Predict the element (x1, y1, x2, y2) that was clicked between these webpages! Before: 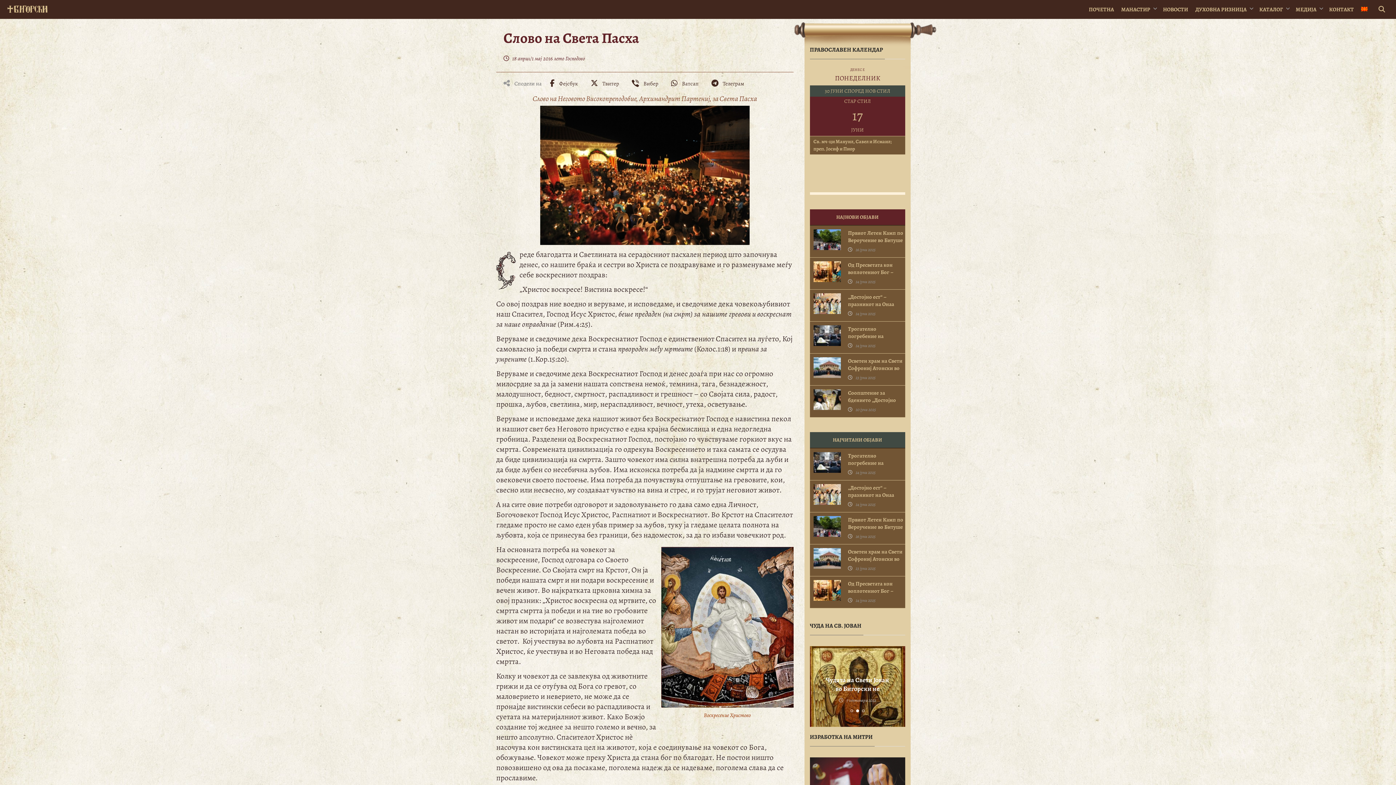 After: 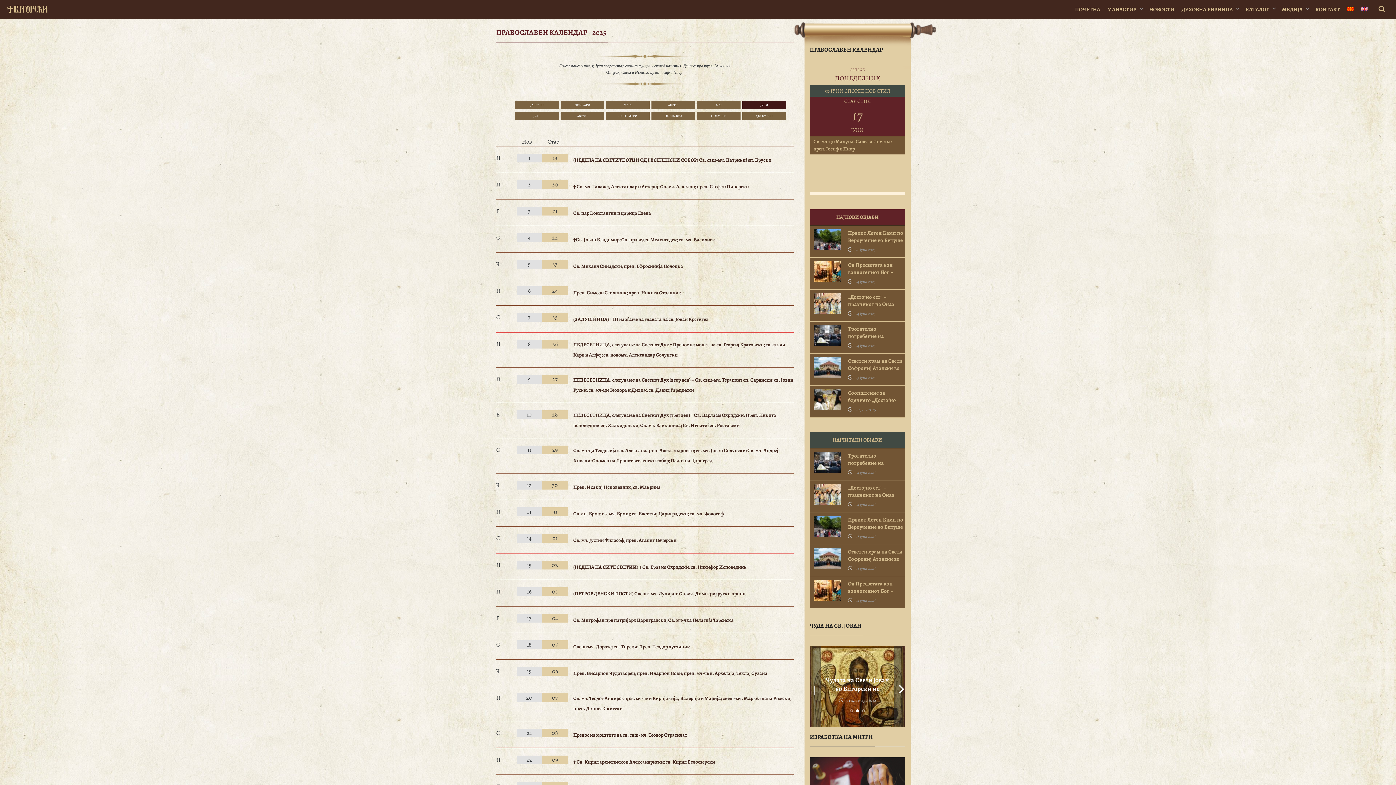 Action: bbox: (810, 46, 905, 59) label: ПРАВОСЛАВЕН КАЛЕНДАР